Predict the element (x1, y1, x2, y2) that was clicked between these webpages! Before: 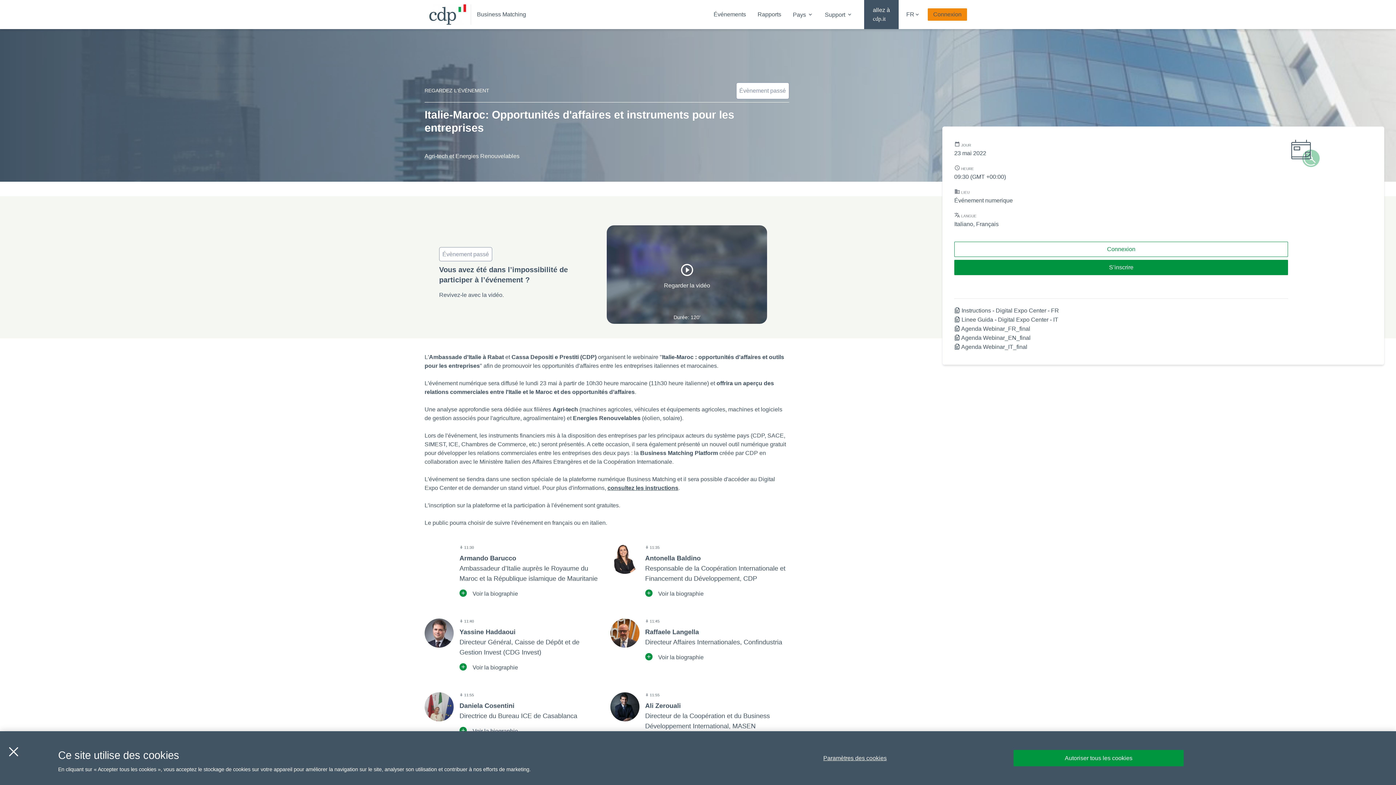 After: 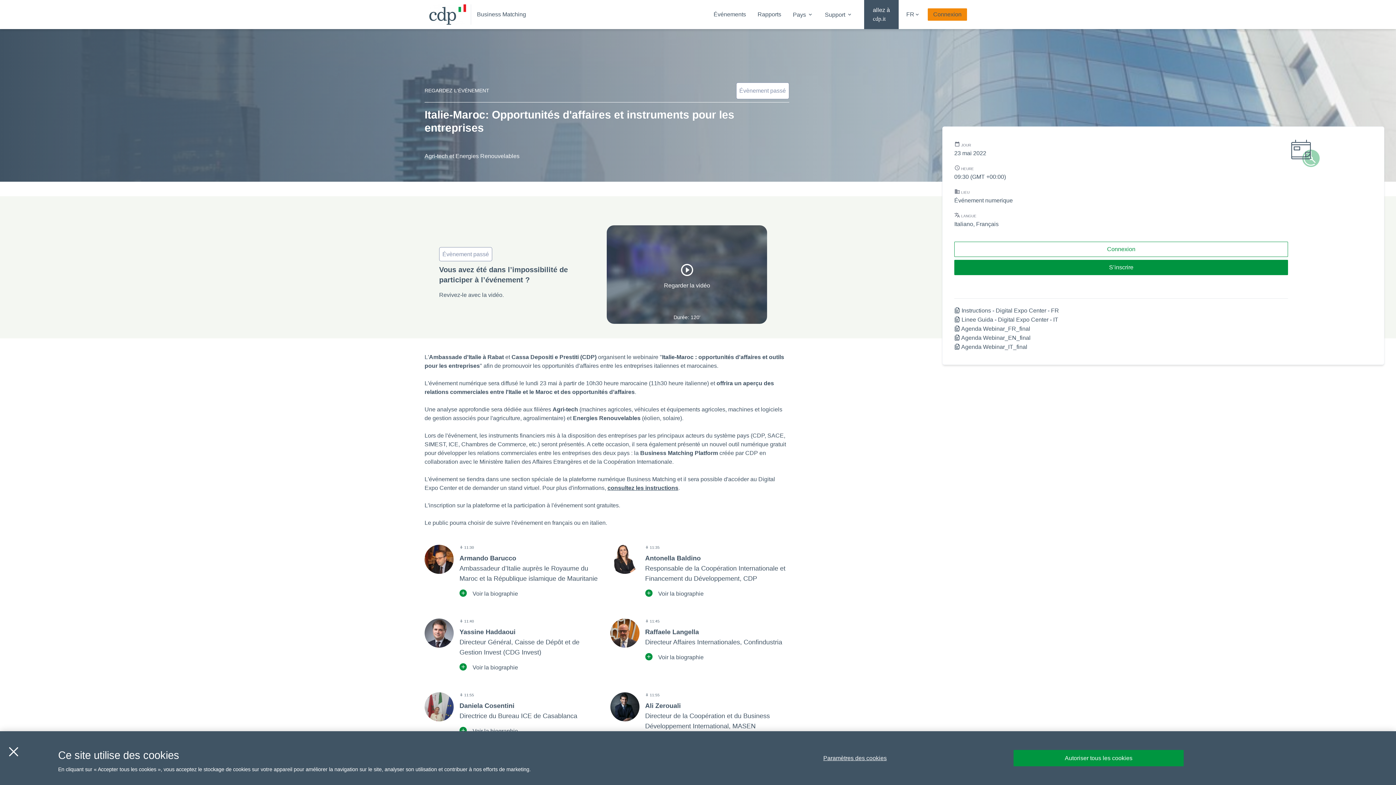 Action: bbox: (954, 307, 1059, 313) label:  Instructions - Digital Expo Center - FR